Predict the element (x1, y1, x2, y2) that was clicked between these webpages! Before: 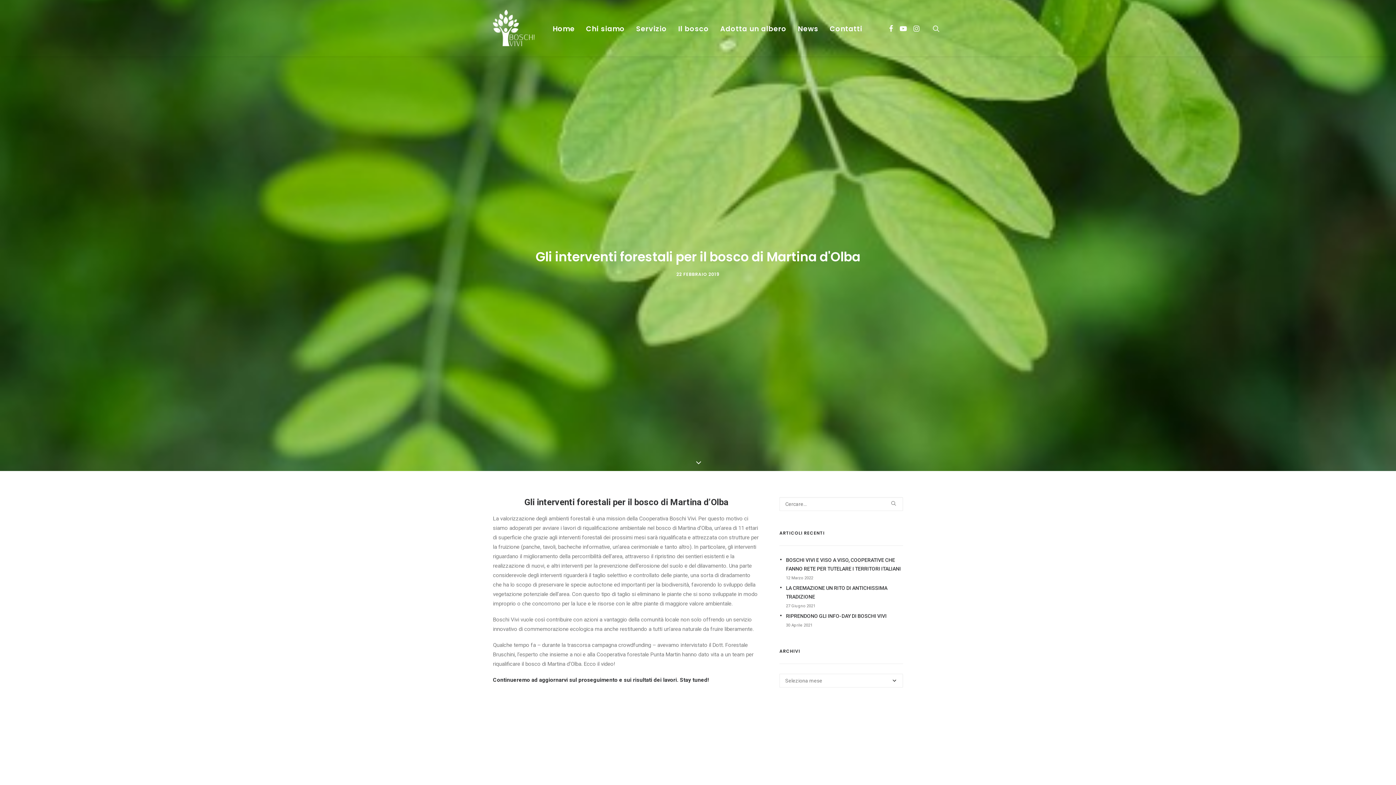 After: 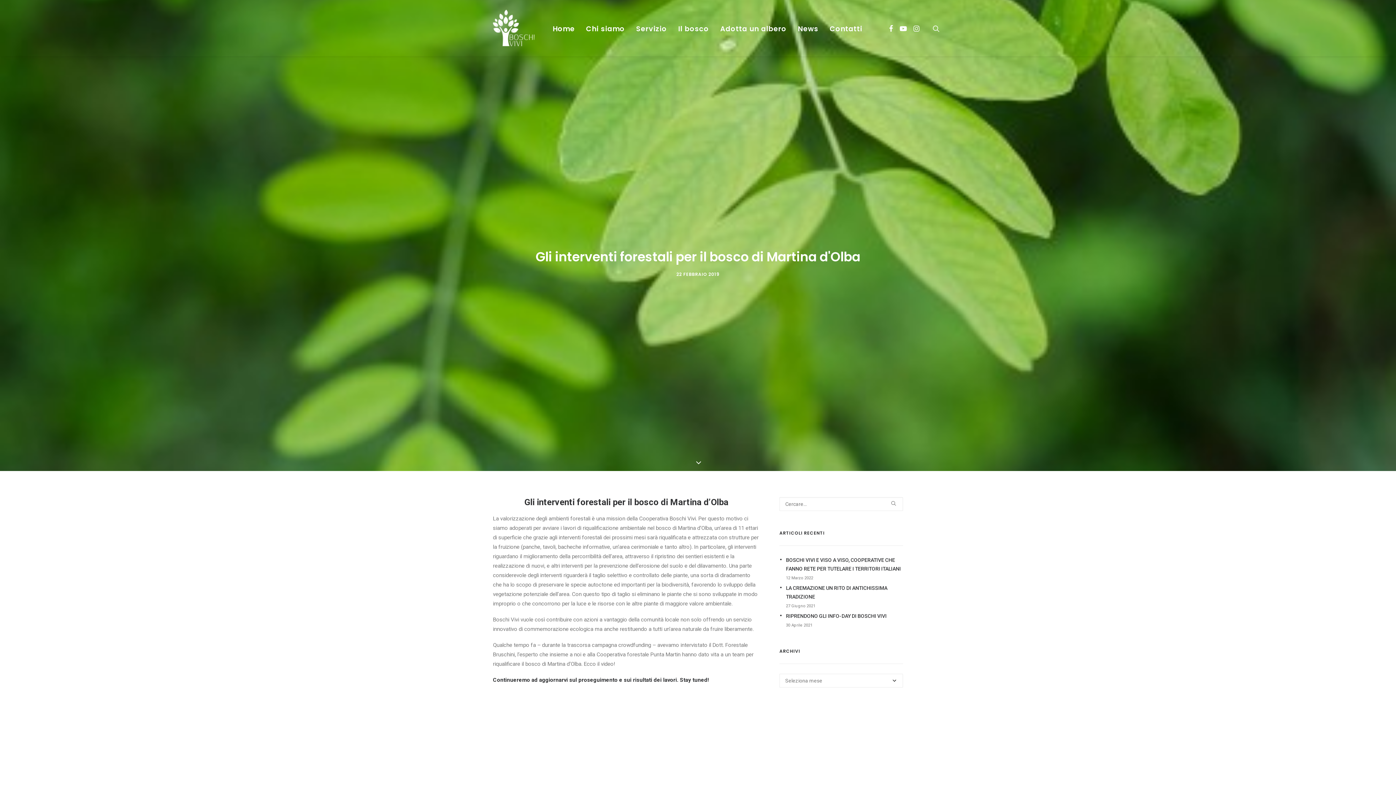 Action: bbox: (715, 0, 791, 56) label: Adotta un albero